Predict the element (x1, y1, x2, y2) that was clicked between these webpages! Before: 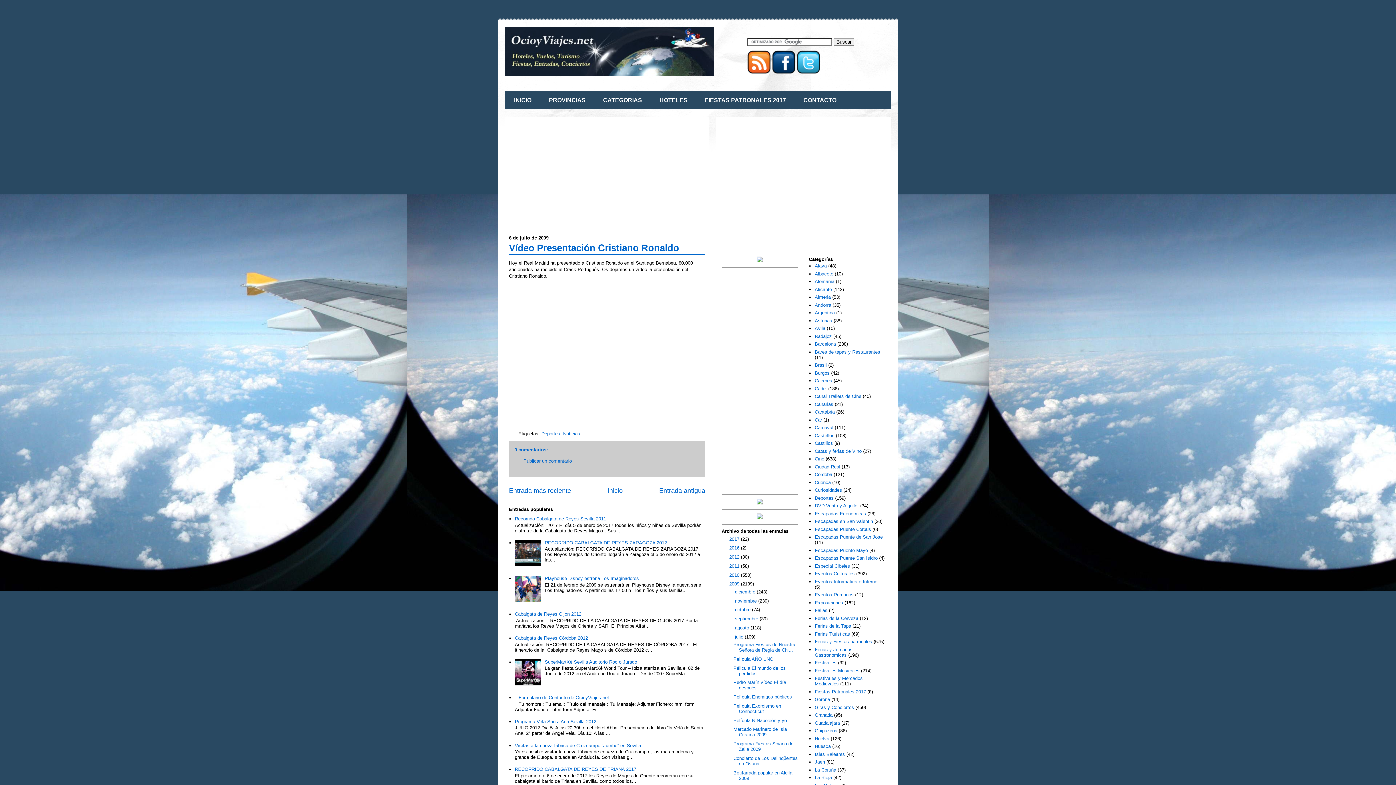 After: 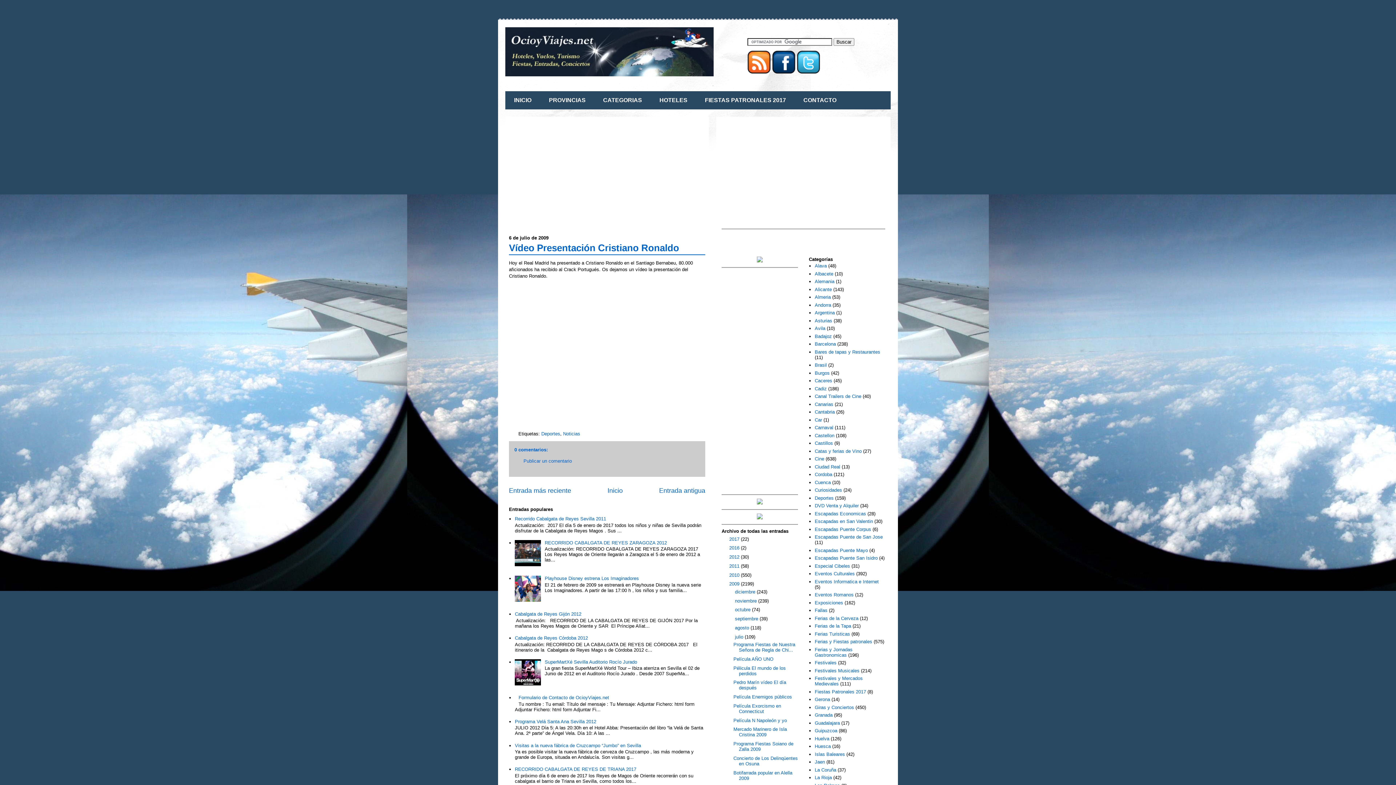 Action: bbox: (757, 500, 762, 505)